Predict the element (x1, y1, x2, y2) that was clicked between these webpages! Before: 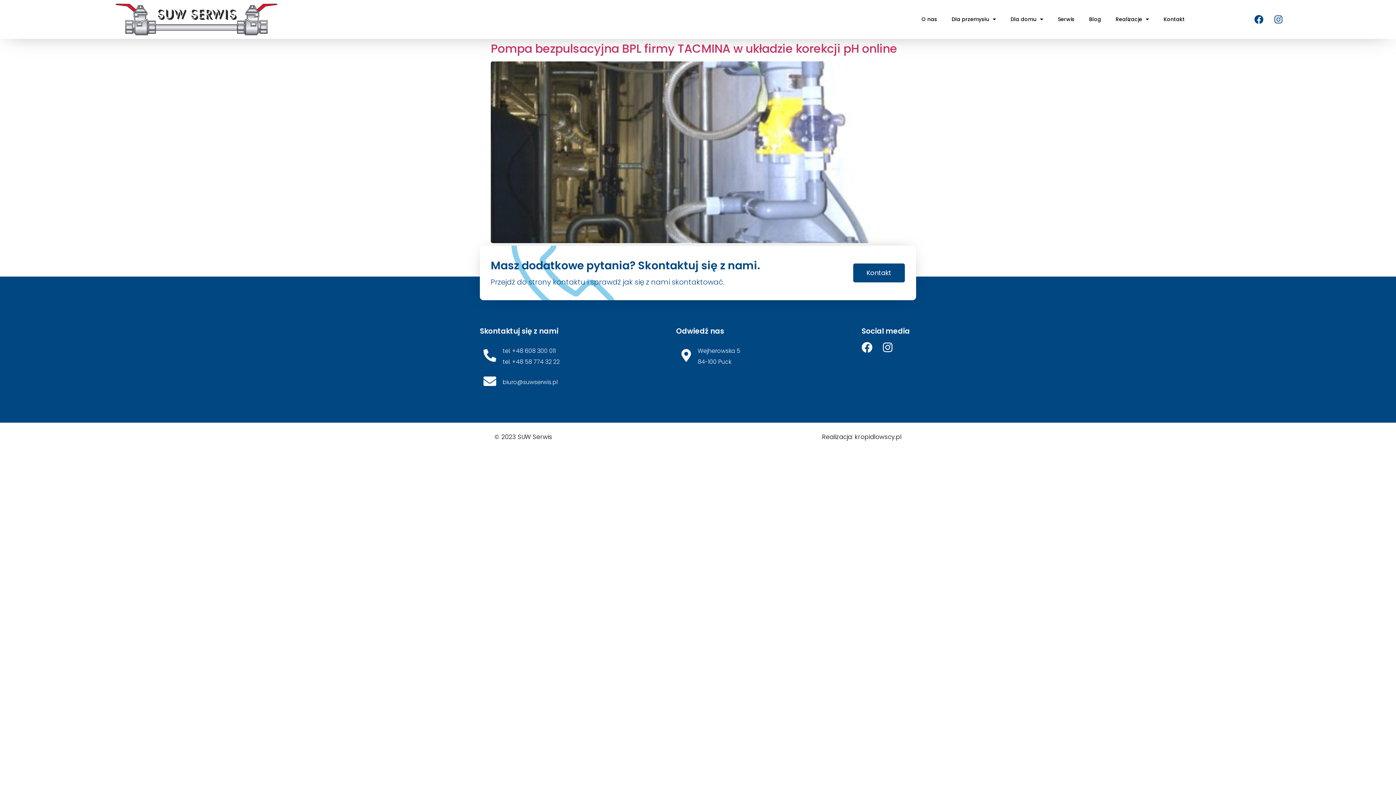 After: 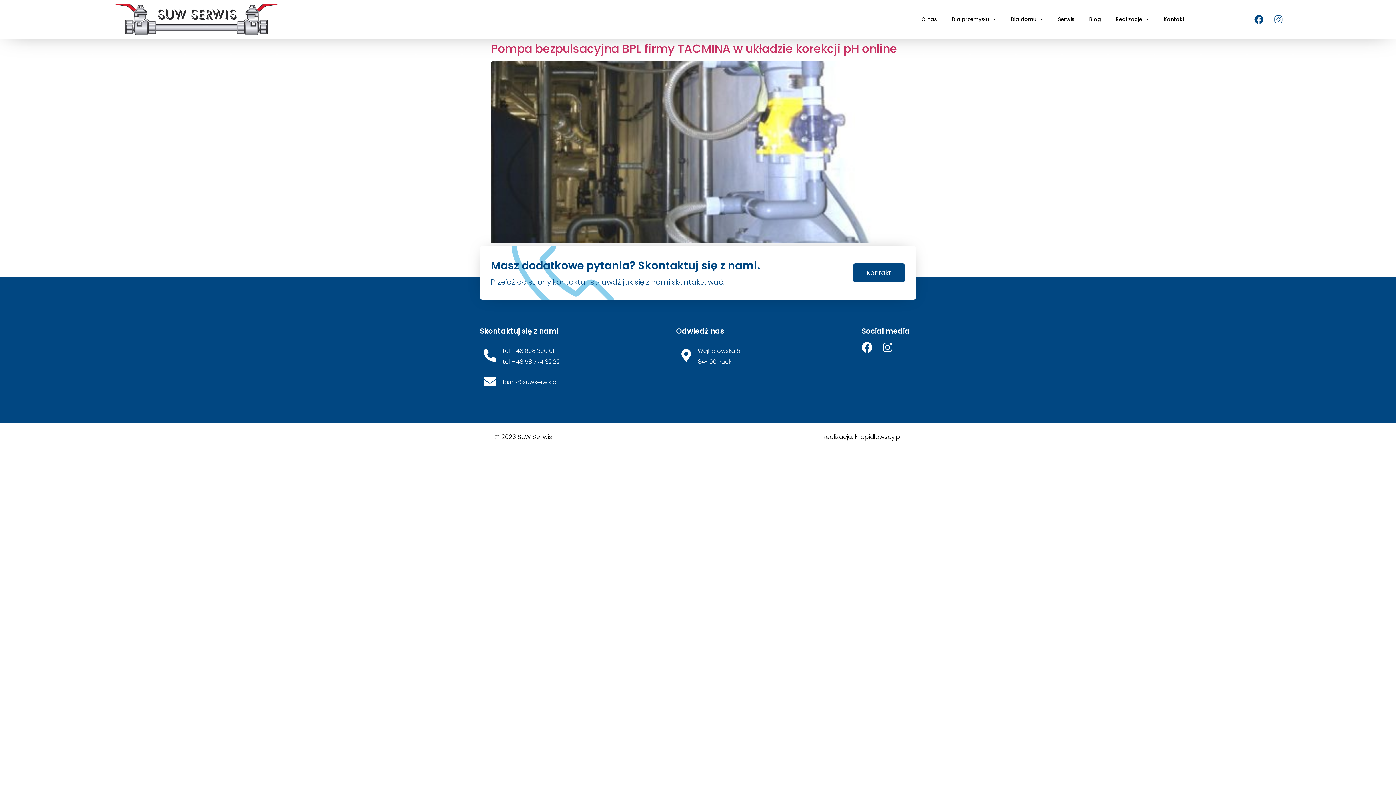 Action: bbox: (502, 345, 603, 356) label: tel. +48 608 300 011